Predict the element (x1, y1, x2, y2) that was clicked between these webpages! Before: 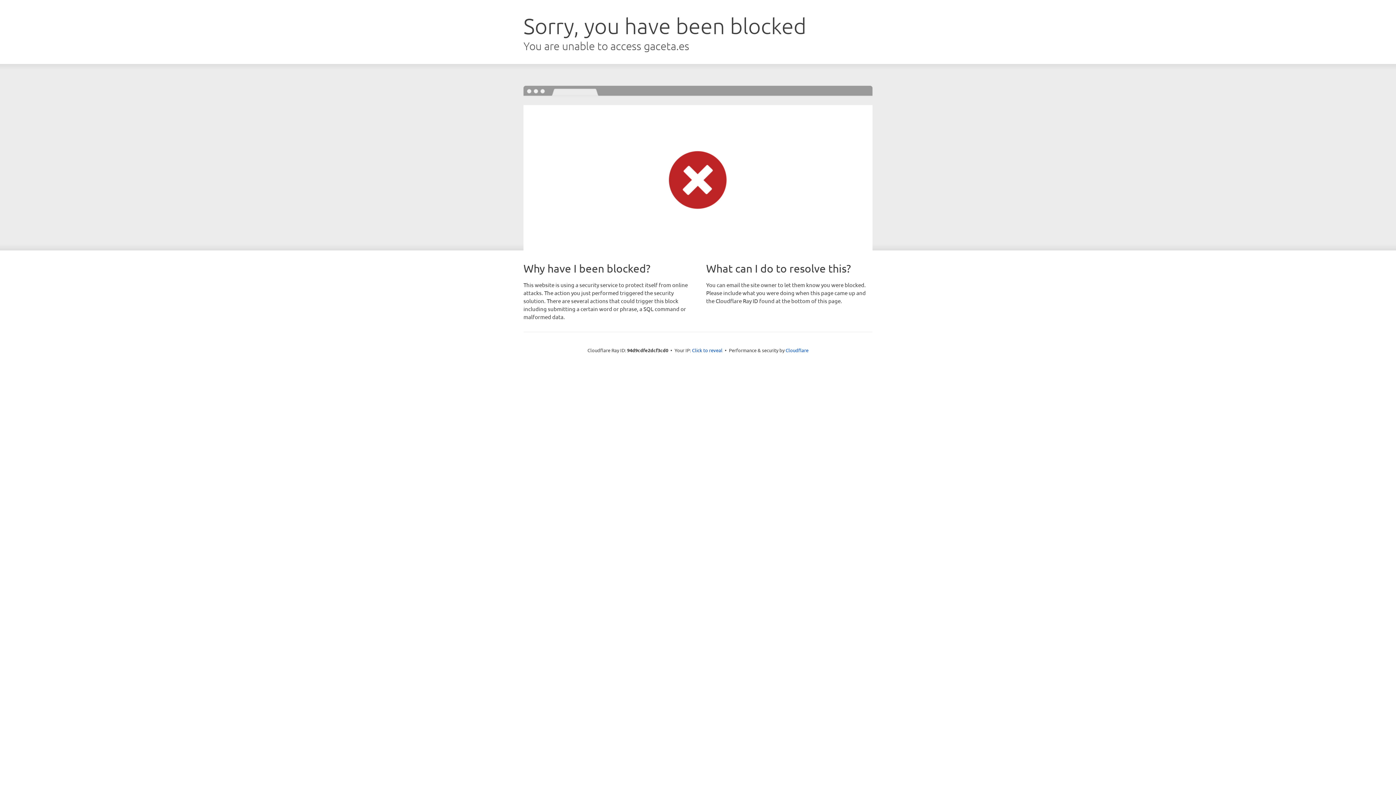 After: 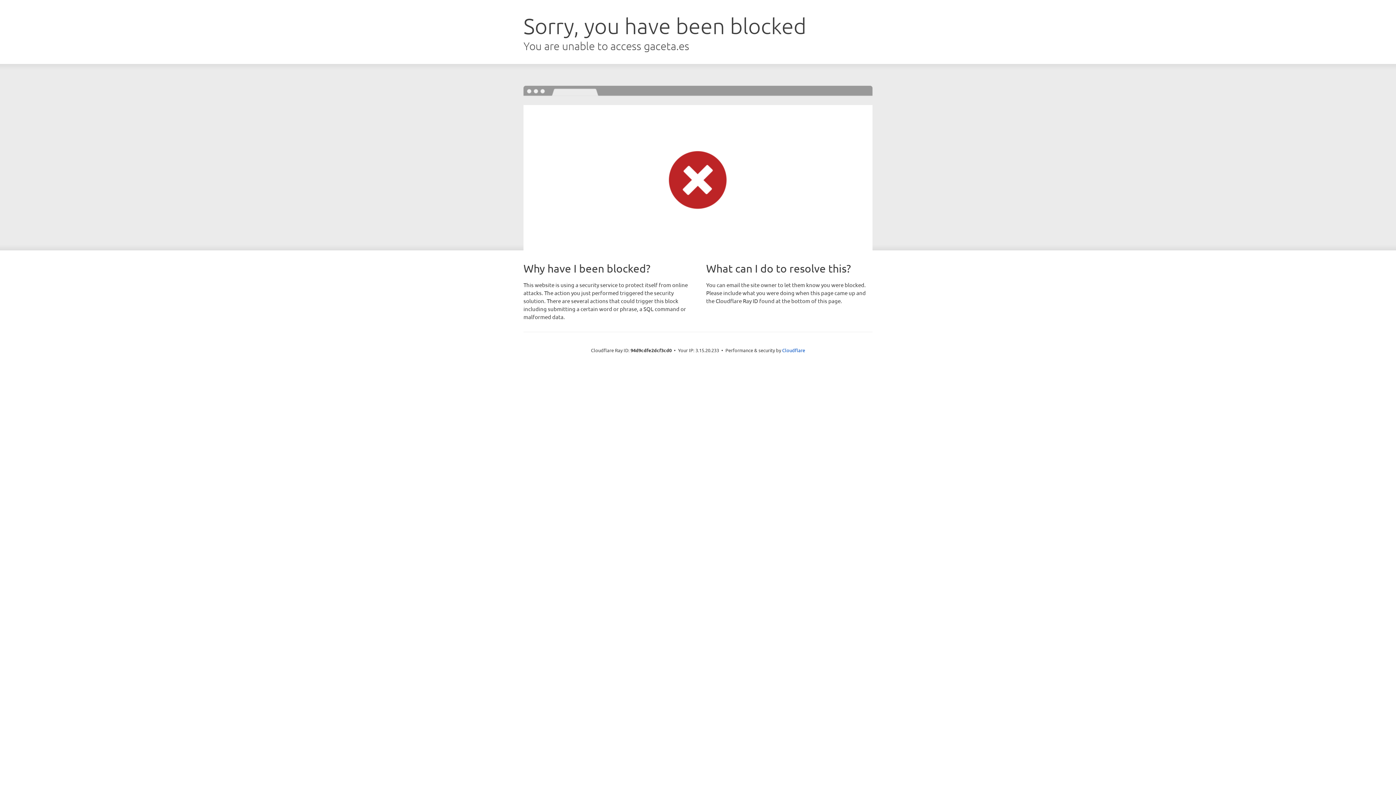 Action: bbox: (692, 346, 722, 353) label: Click to reveal